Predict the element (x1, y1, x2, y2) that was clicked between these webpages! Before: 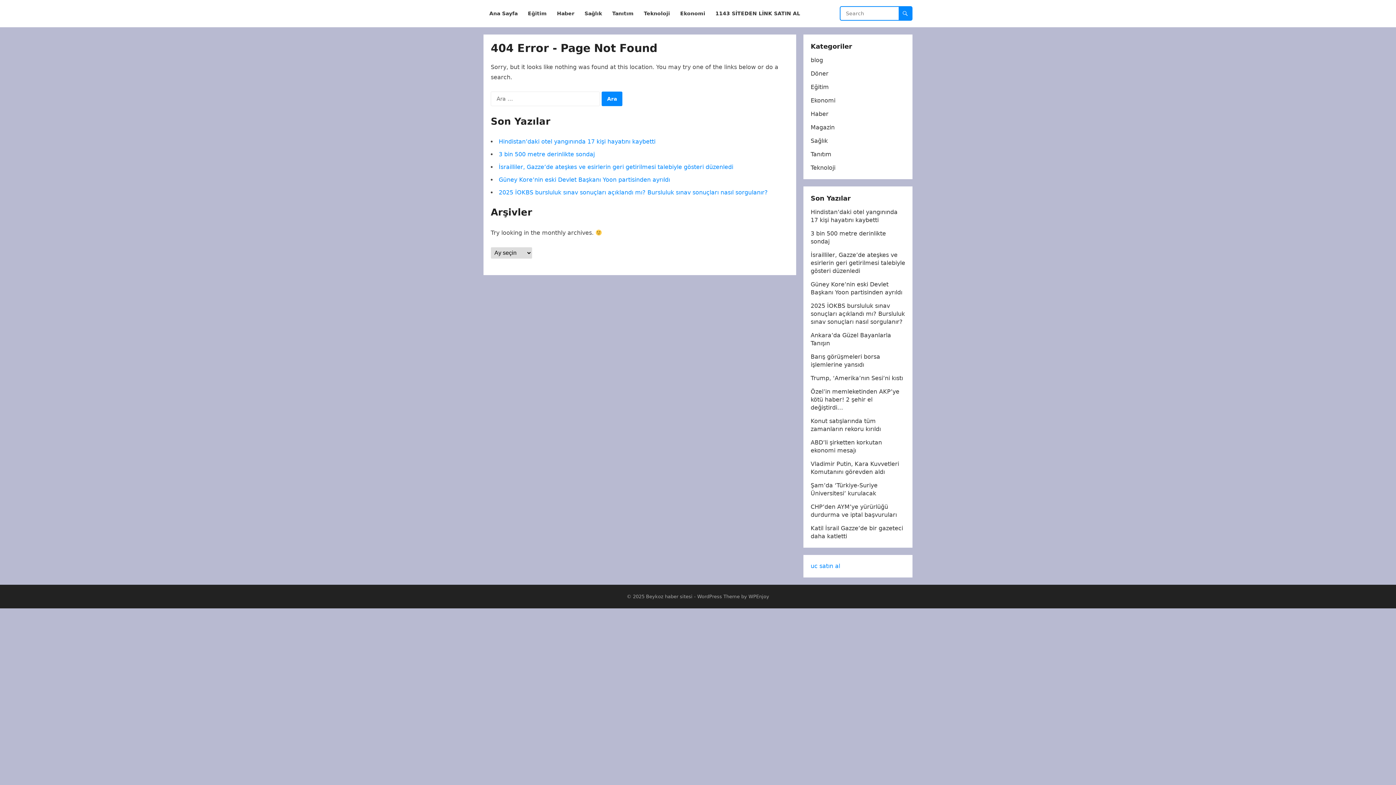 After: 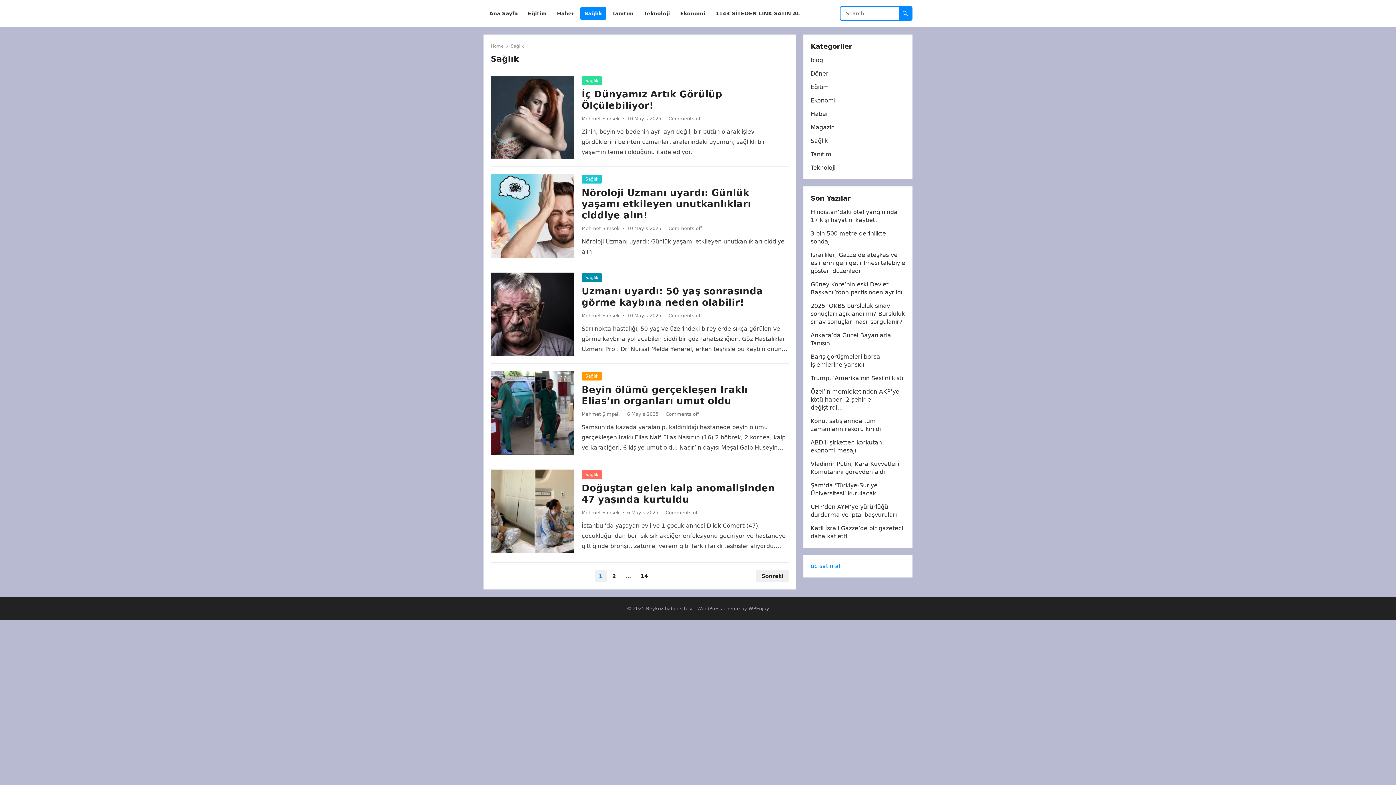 Action: bbox: (580, 0, 606, 27) label: Sağlık